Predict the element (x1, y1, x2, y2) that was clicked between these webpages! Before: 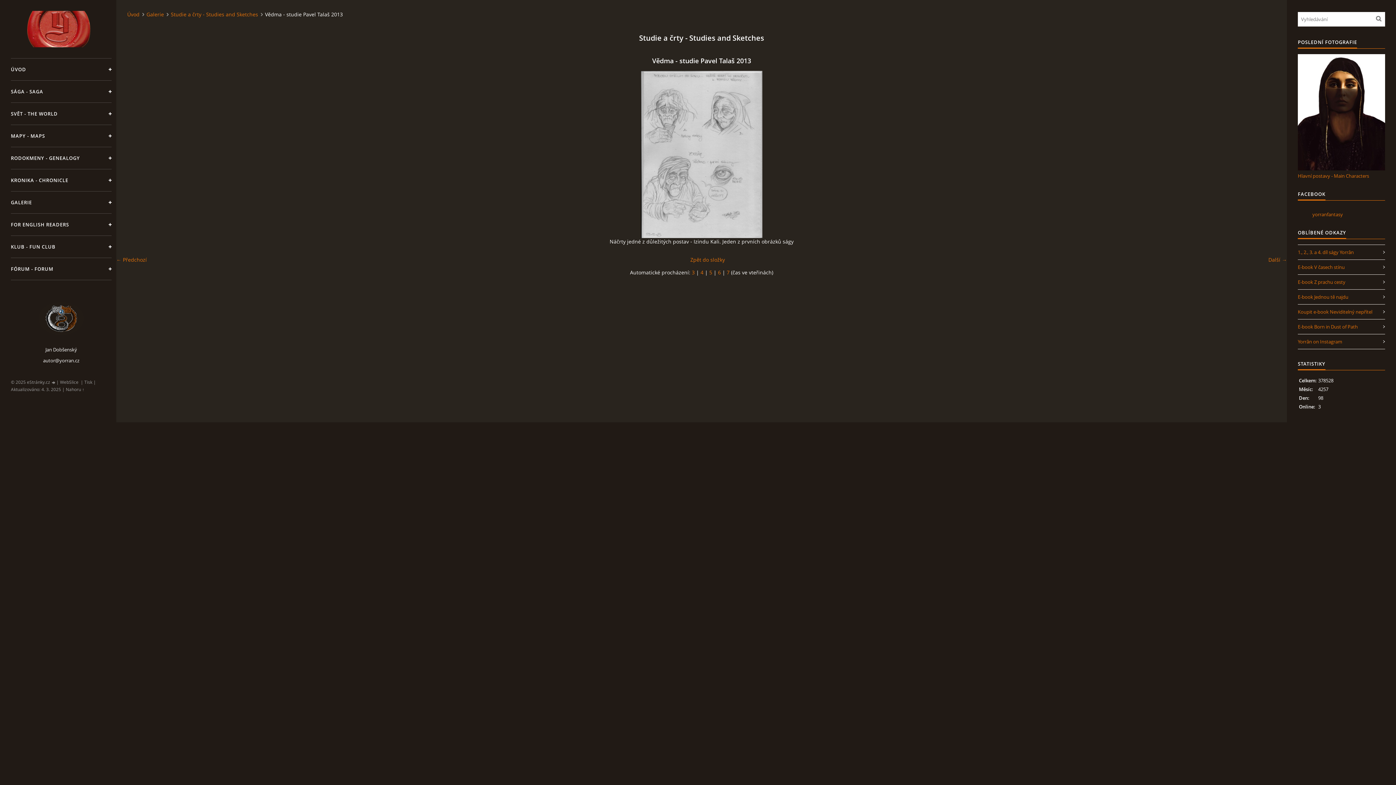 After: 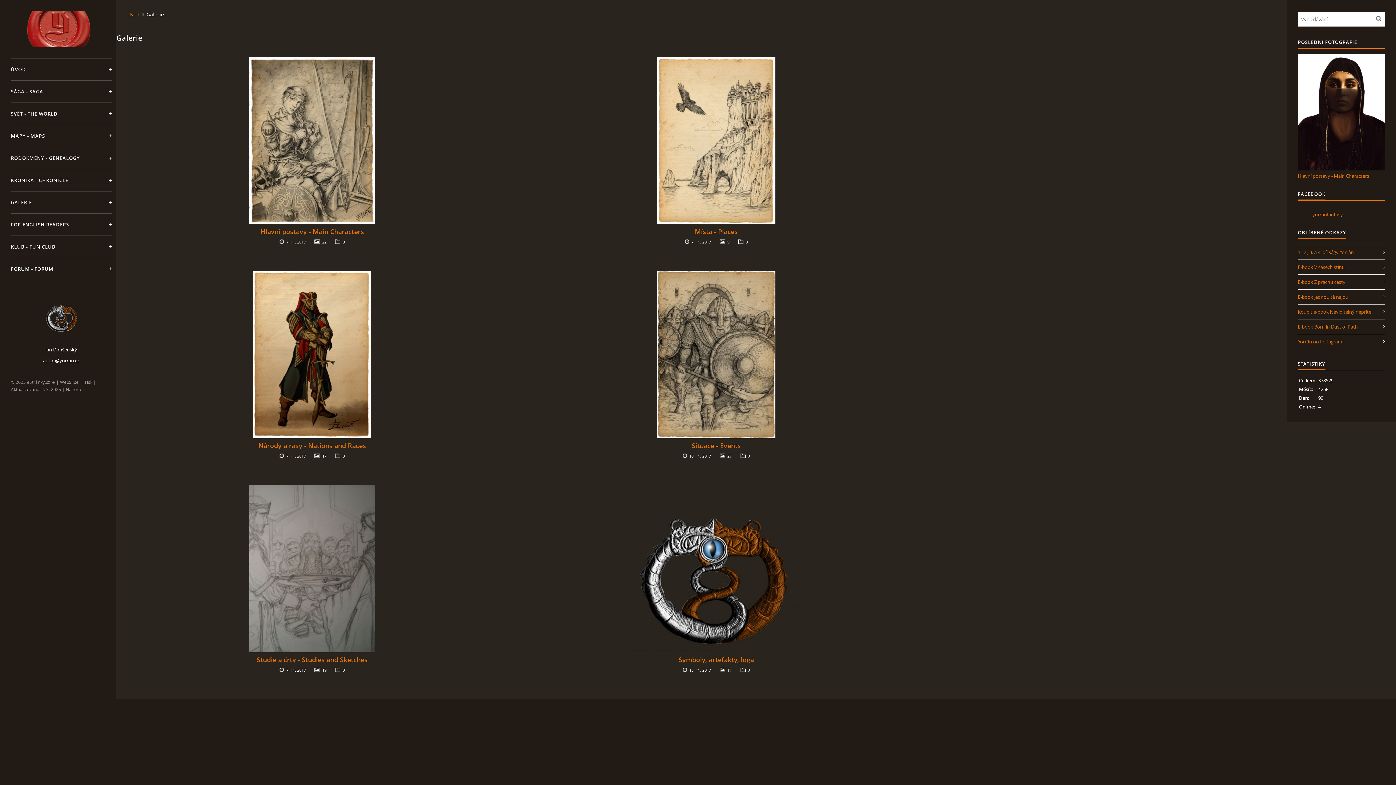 Action: bbox: (146, 10, 168, 18) label: Galerie